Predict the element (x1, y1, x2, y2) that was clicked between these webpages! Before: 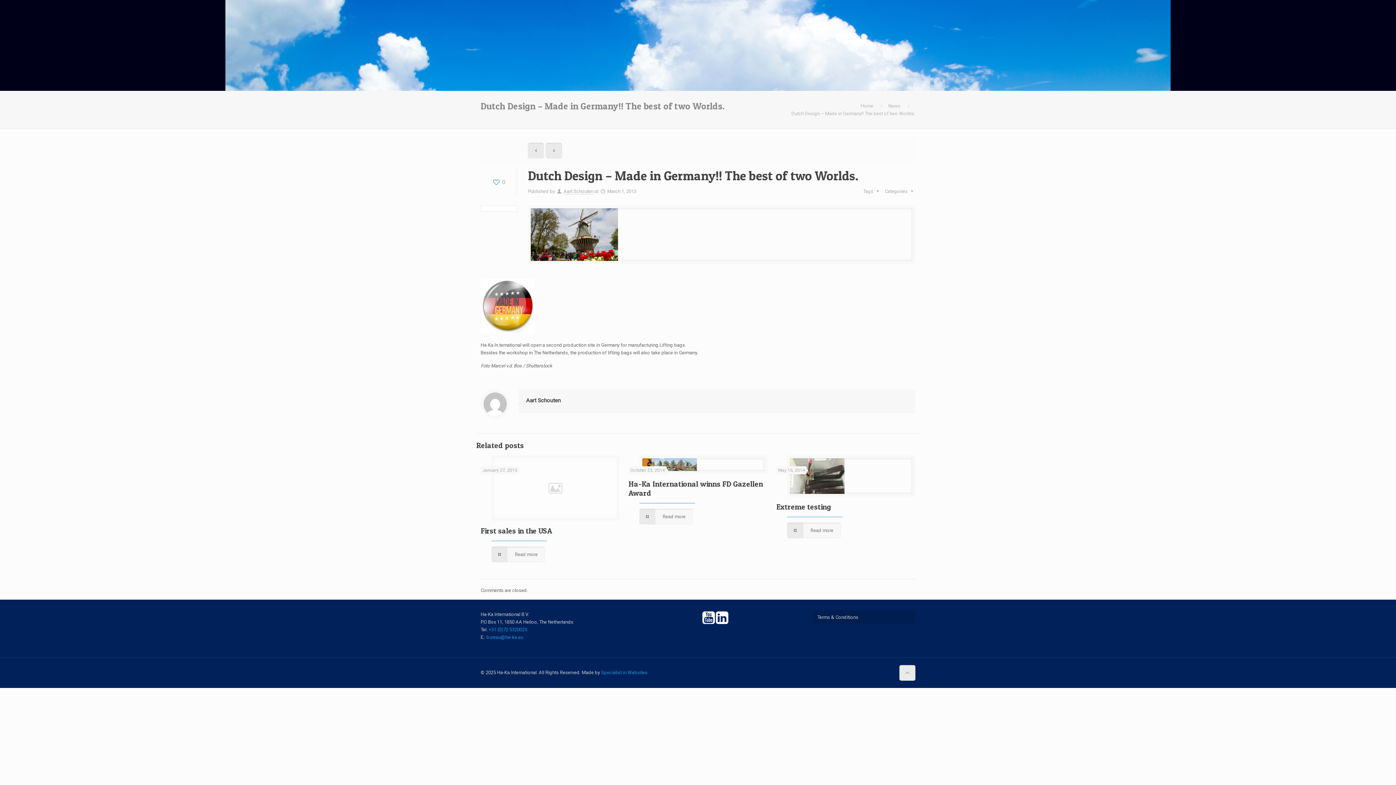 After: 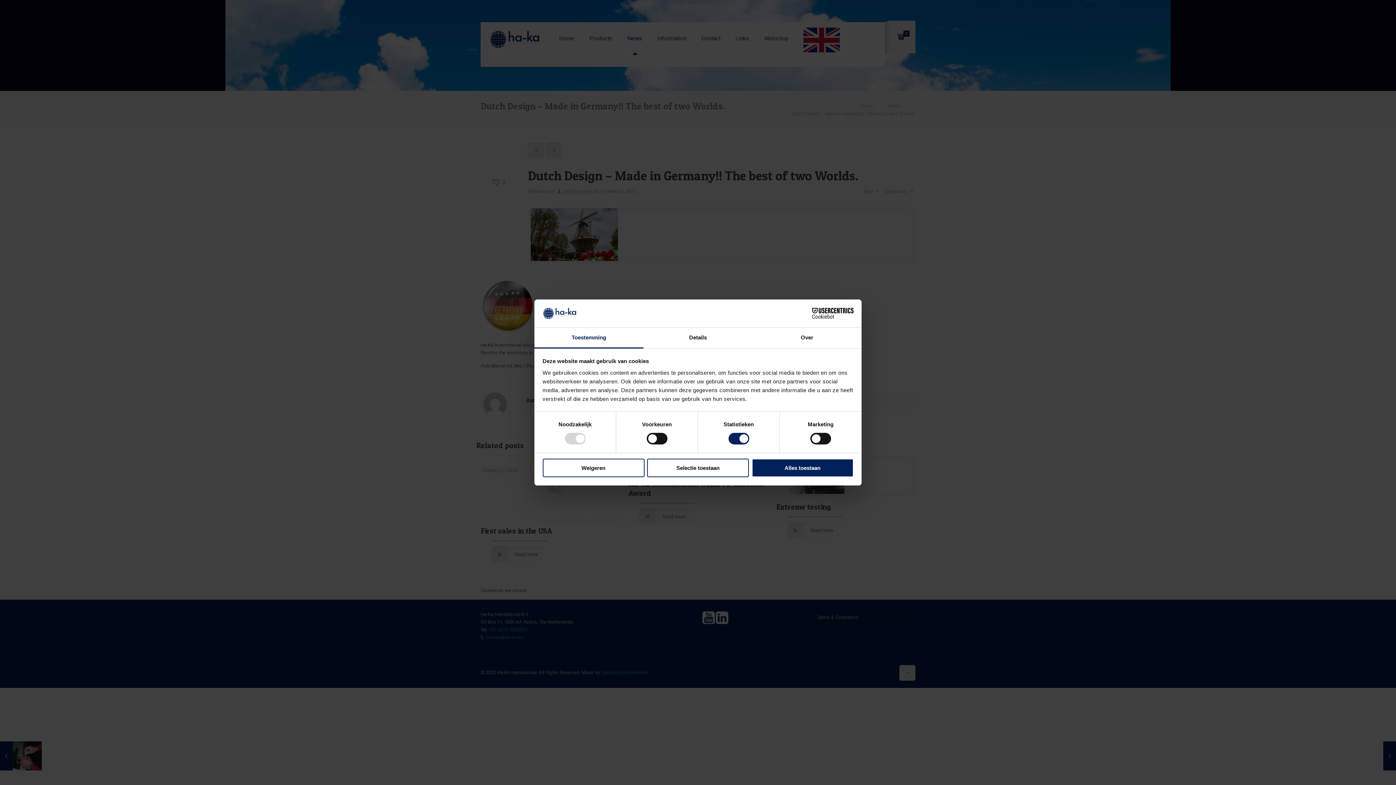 Action: bbox: (702, 618, 714, 624)